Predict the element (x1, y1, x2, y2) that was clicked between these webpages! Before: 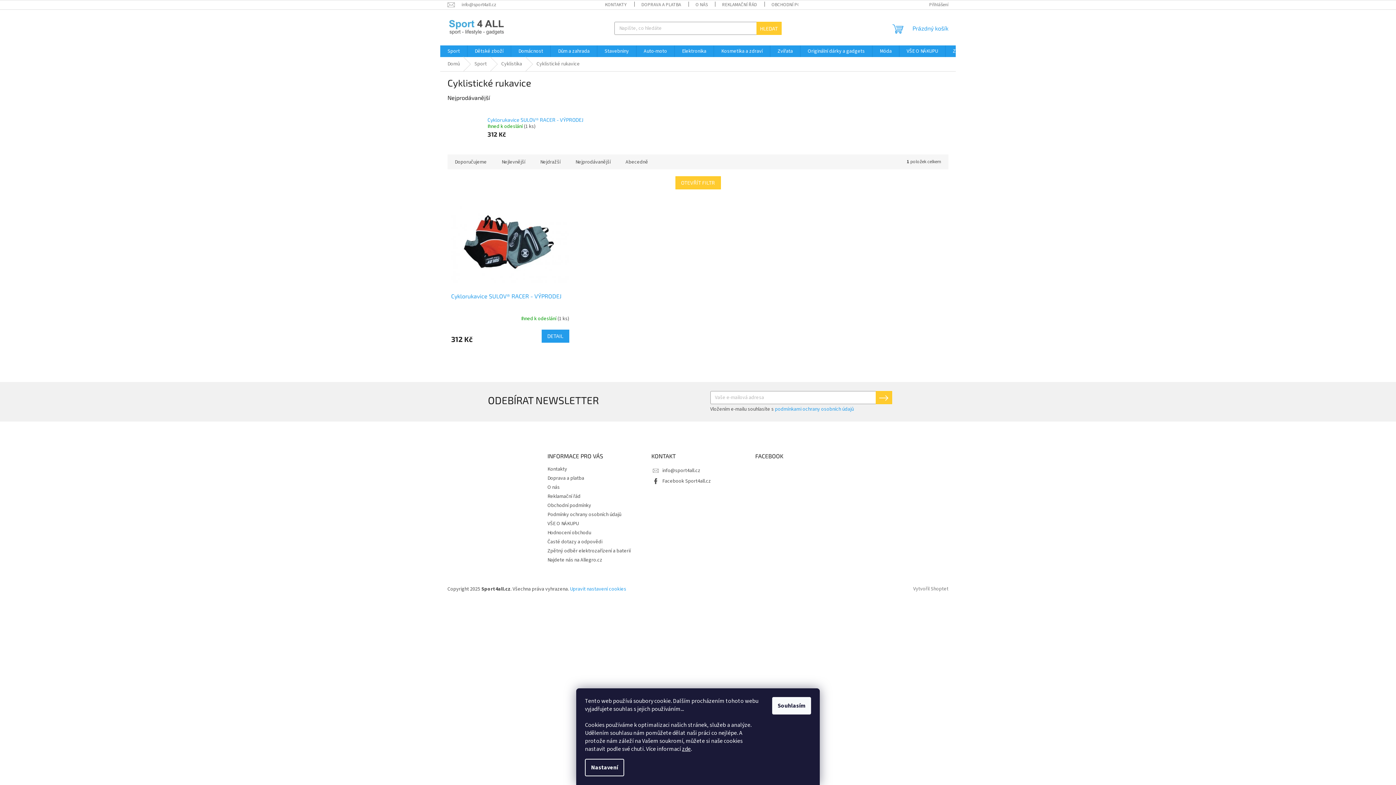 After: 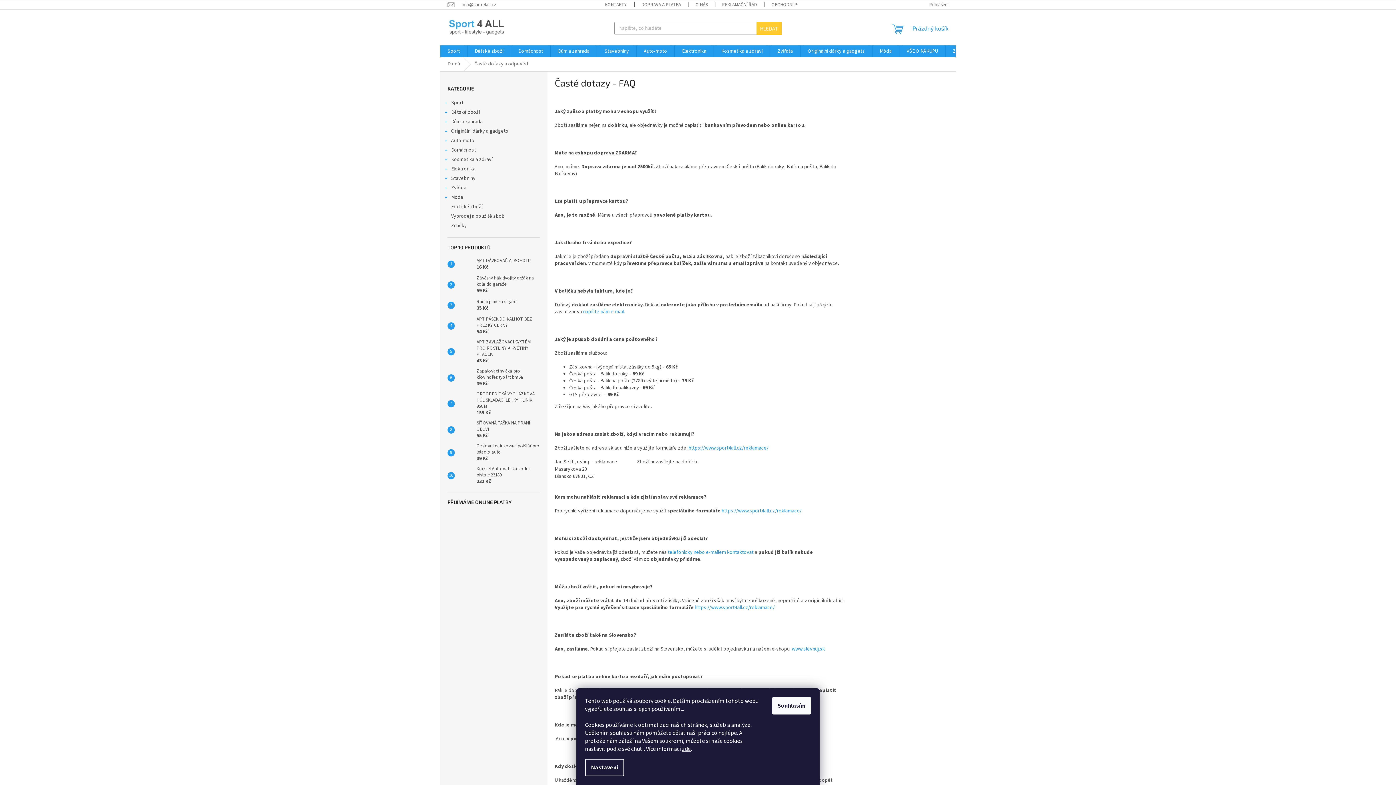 Action: bbox: (547, 538, 602, 545) label: Časté dotazy a odpovědi